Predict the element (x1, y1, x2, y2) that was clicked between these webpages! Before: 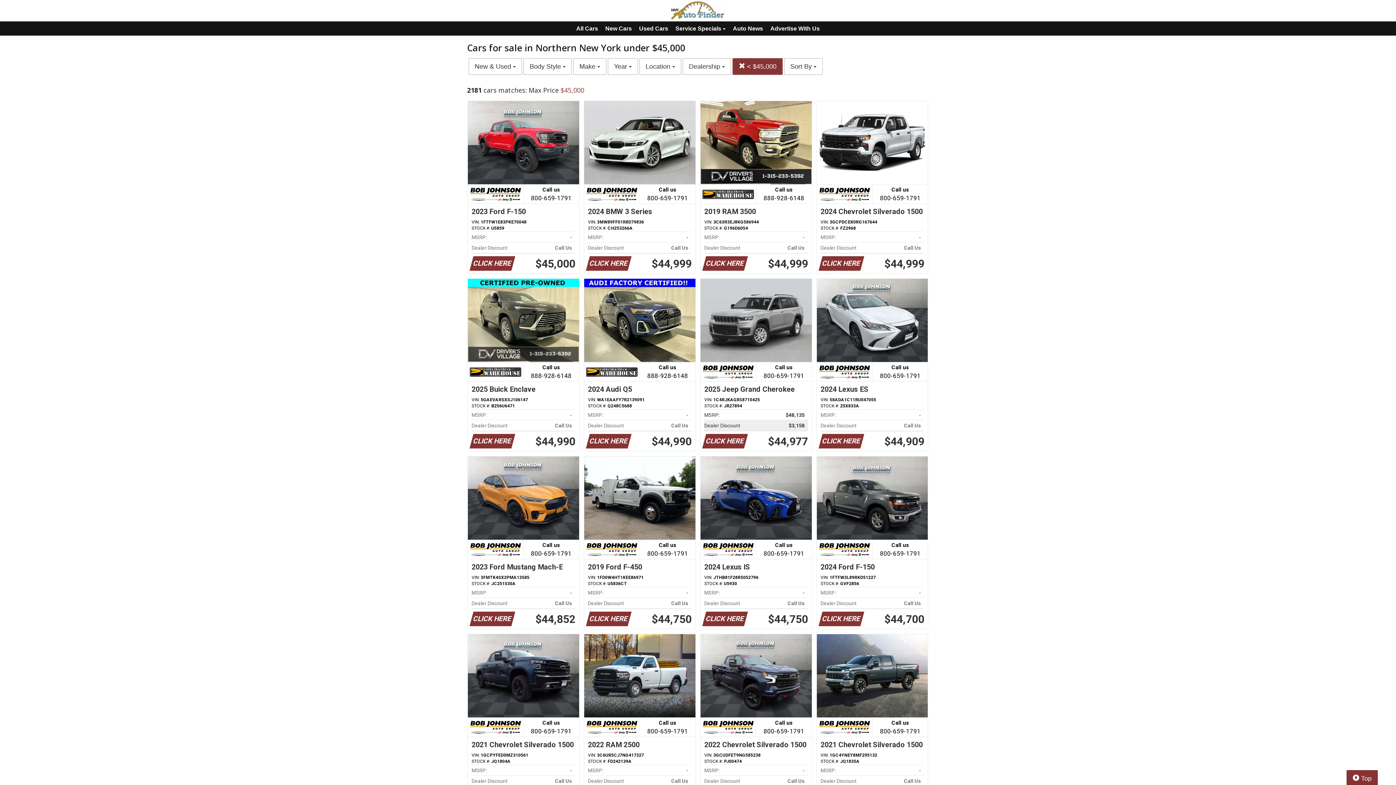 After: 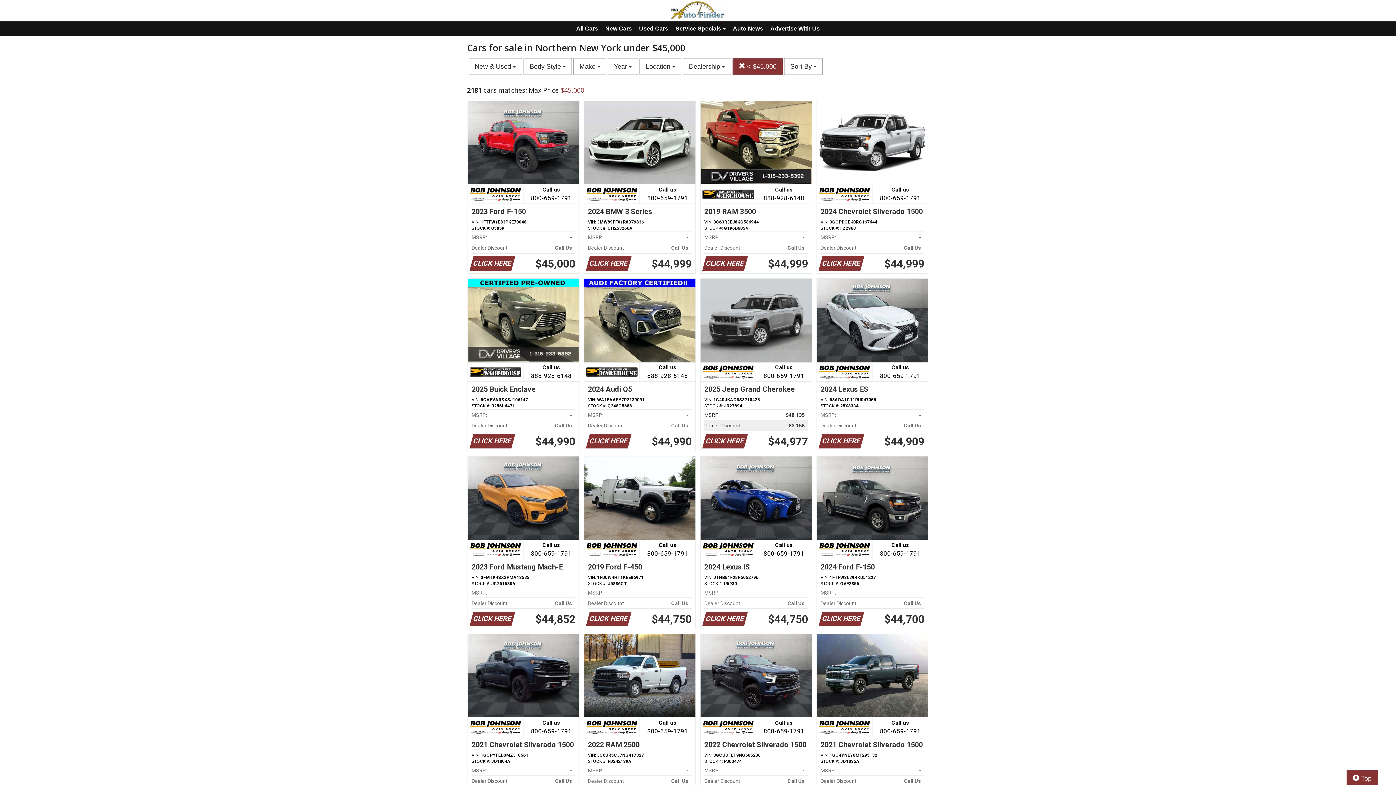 Action: bbox: (817, 101, 928, 273) label: Call us

800-659-1791
2024 Chevrolet Silverado 1500
VIN: 3GCPDCEK0RG167644
STOCK #: FZ2968
MSRP:
-   
Dealer Discount
Call Us   
CLICK HERE
$44,999